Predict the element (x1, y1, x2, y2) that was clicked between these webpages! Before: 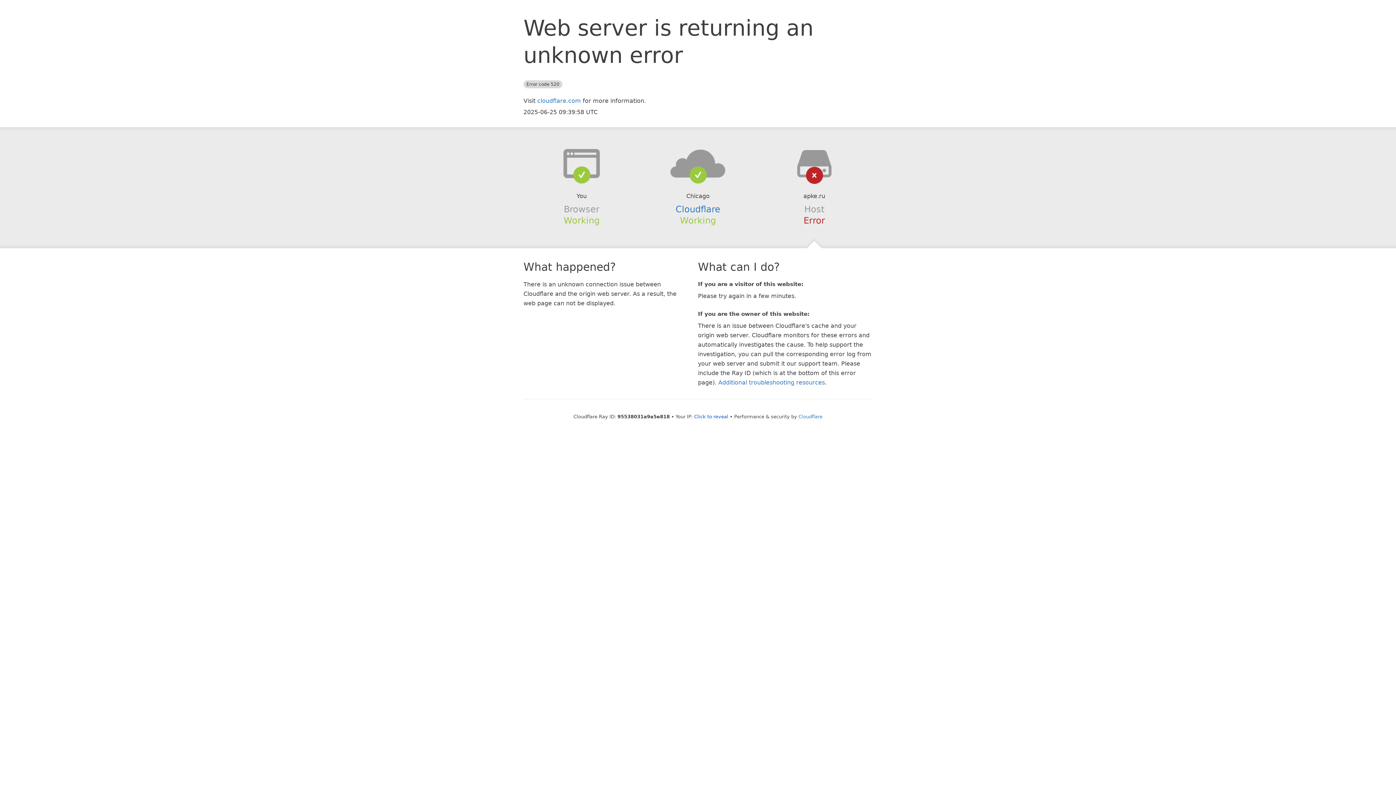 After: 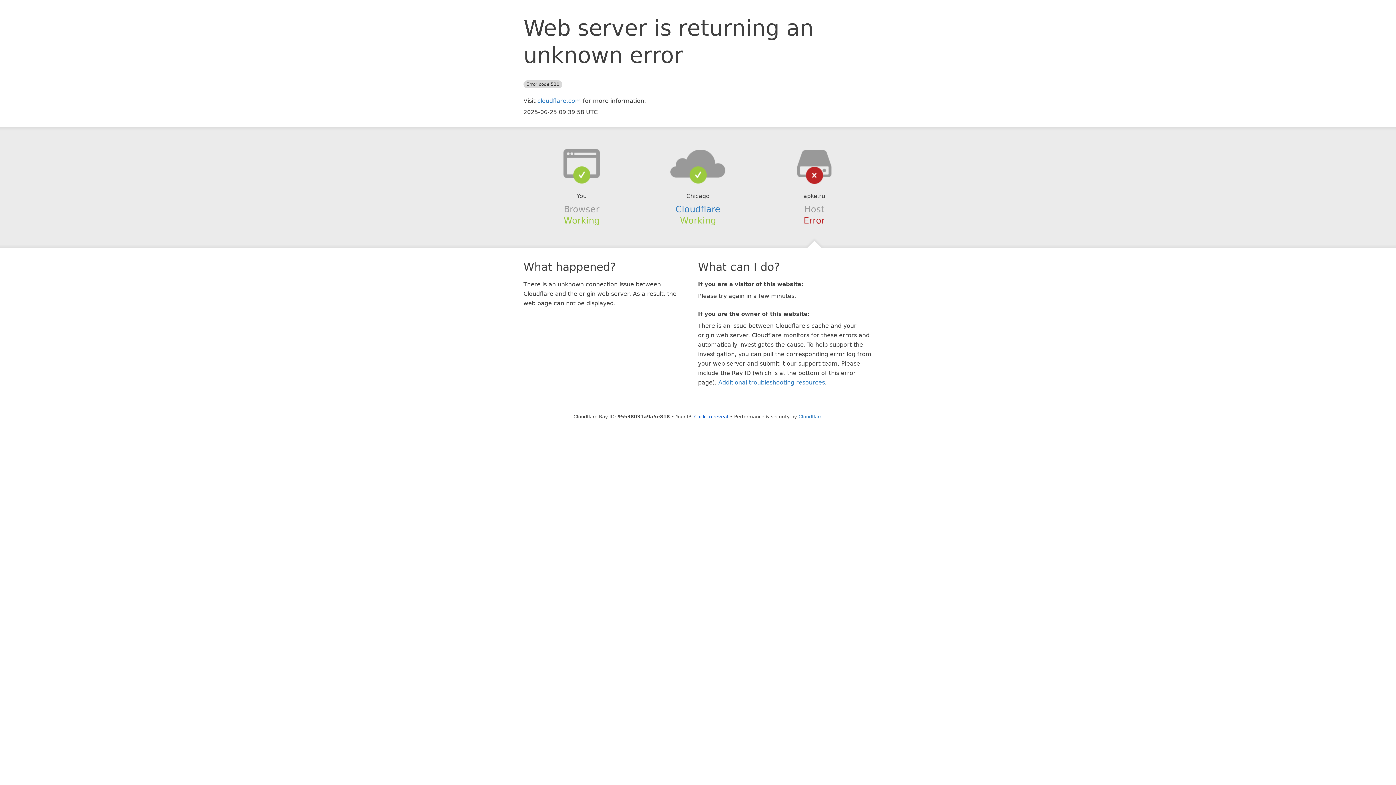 Action: bbox: (639, 148, 756, 178)